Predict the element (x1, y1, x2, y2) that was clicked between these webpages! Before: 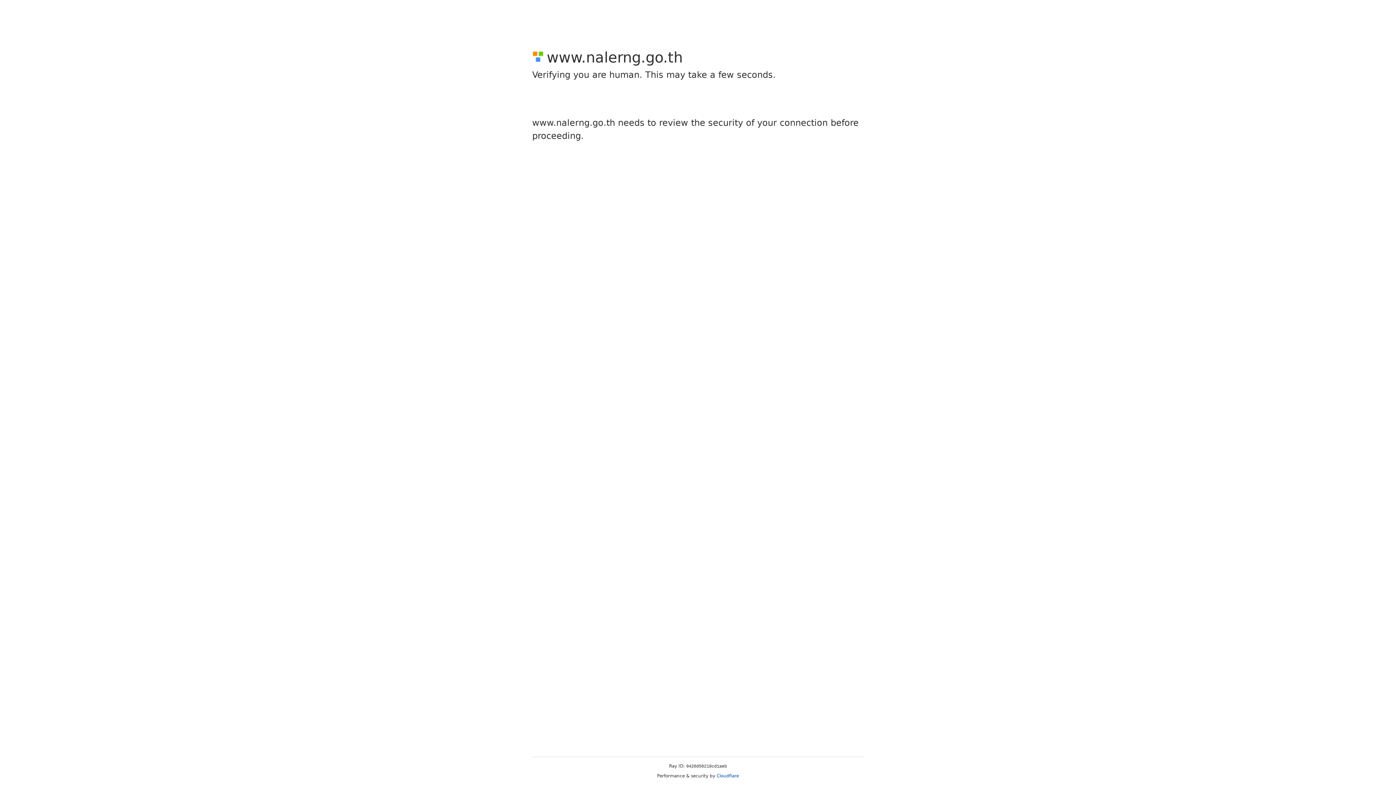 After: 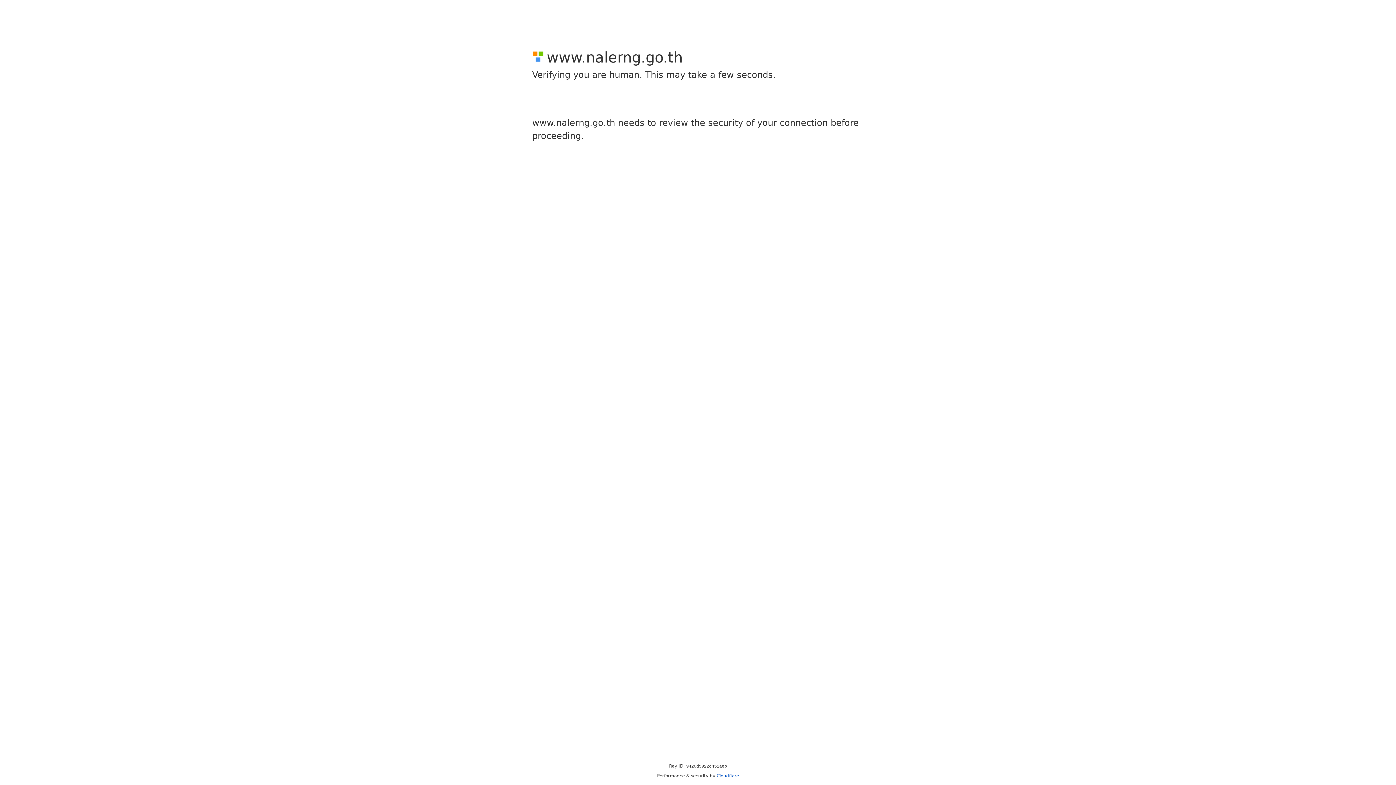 Action: bbox: (716, 773, 739, 778) label: Cloudflare